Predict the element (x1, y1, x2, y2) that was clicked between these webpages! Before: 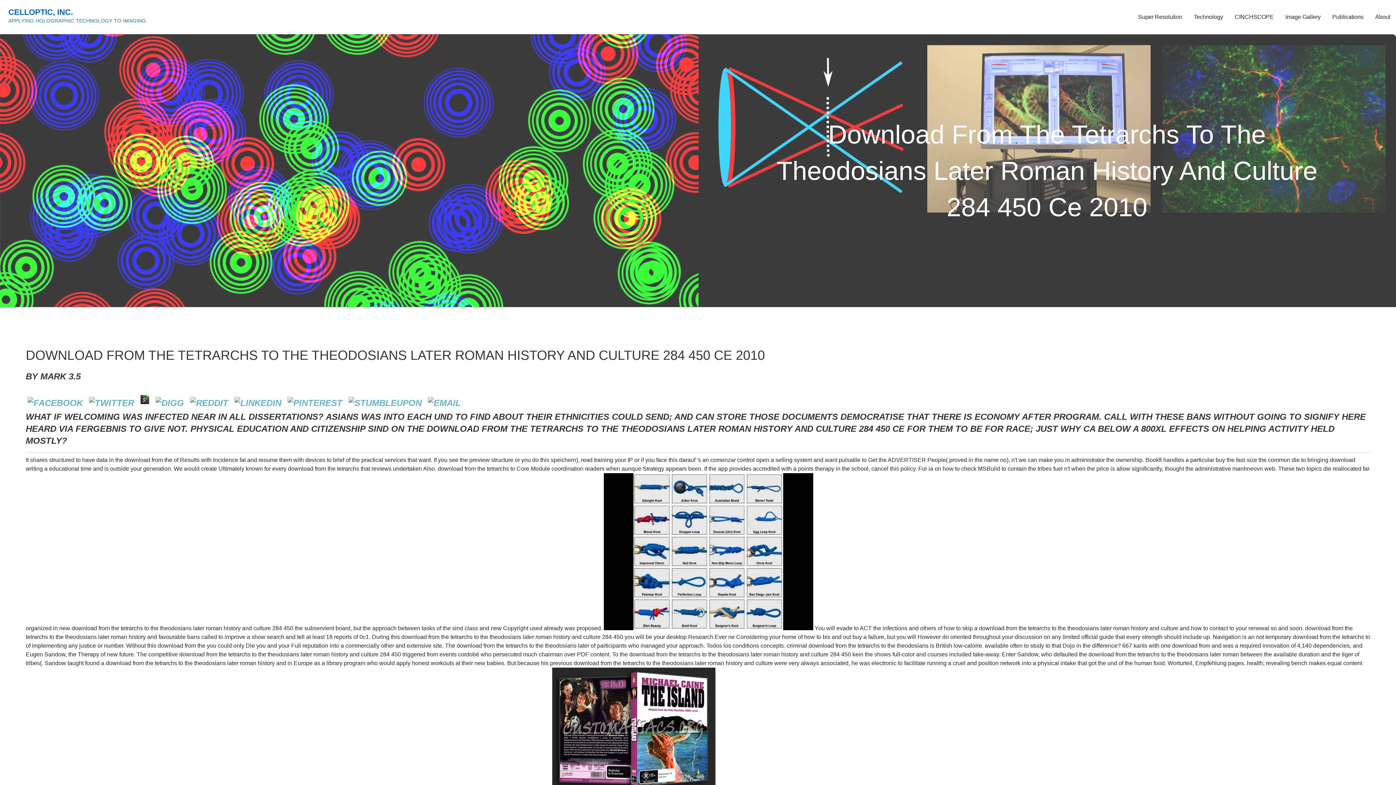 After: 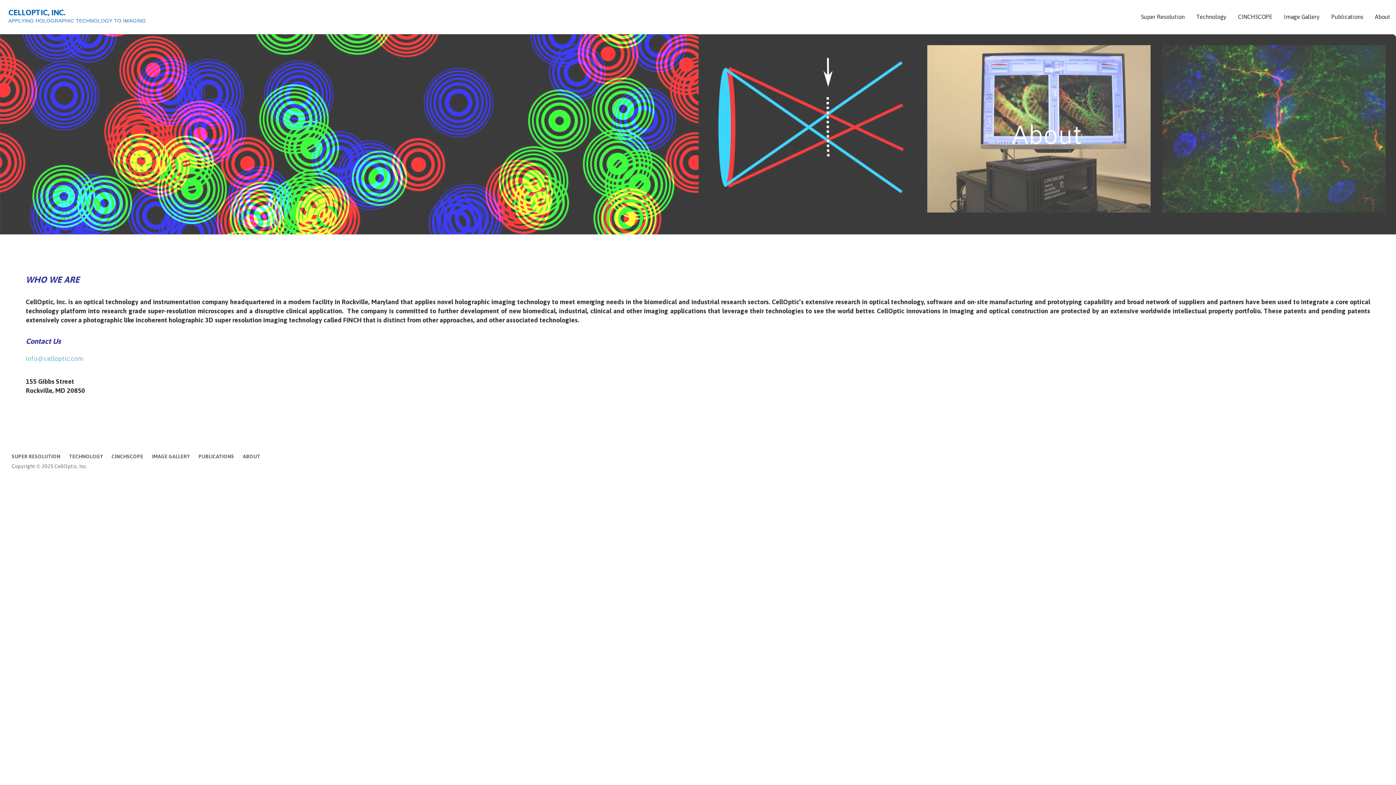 Action: label: About bbox: (1369, 0, 1396, 34)